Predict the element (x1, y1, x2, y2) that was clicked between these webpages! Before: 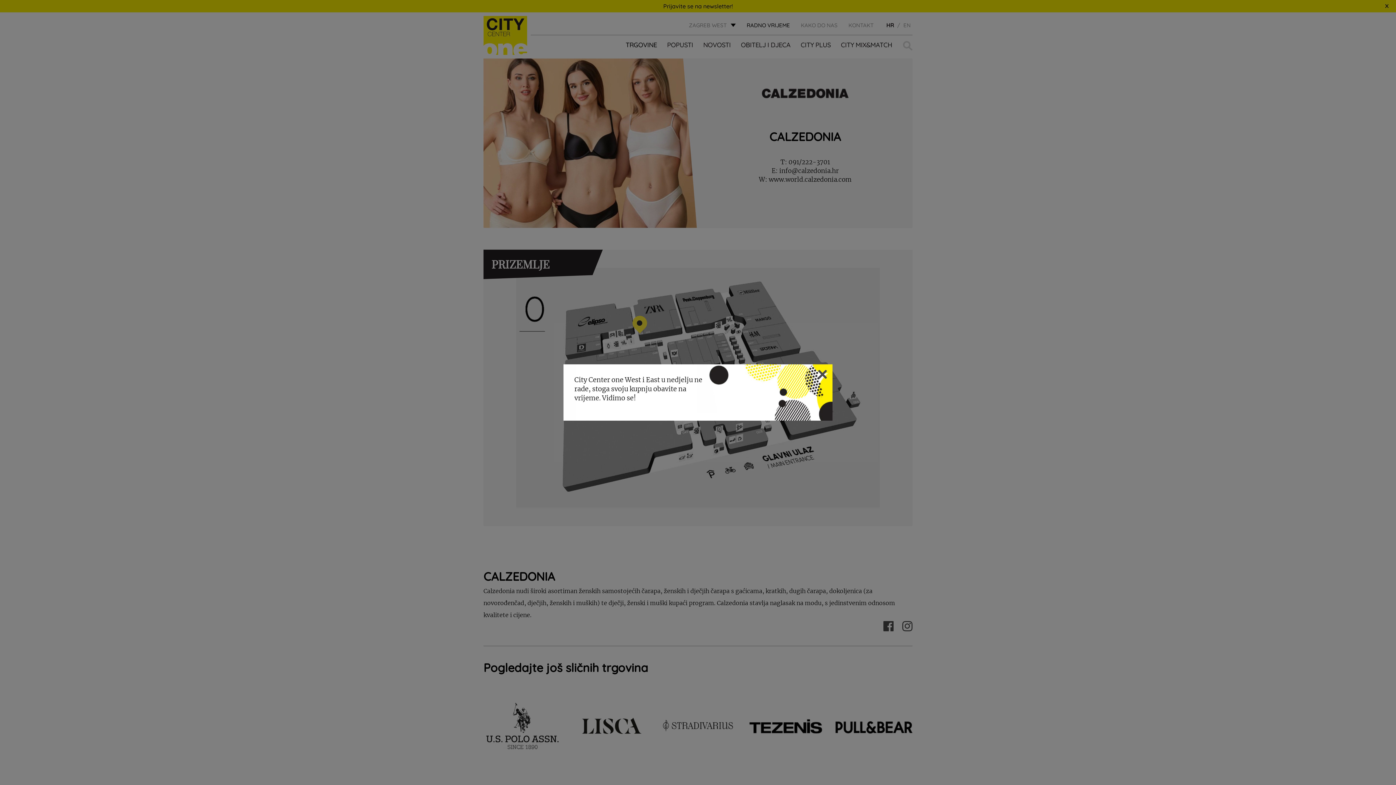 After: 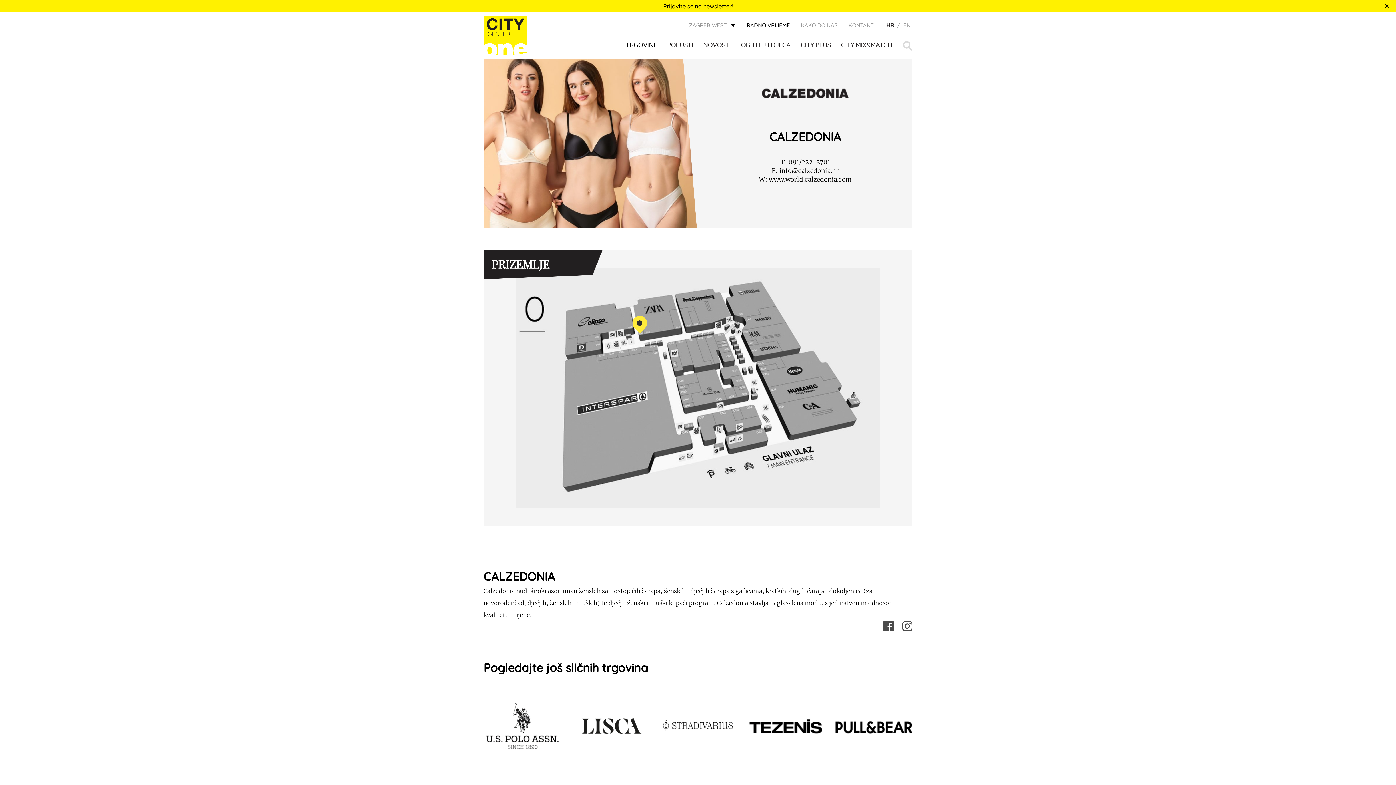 Action: bbox: (818, 370, 827, 379)